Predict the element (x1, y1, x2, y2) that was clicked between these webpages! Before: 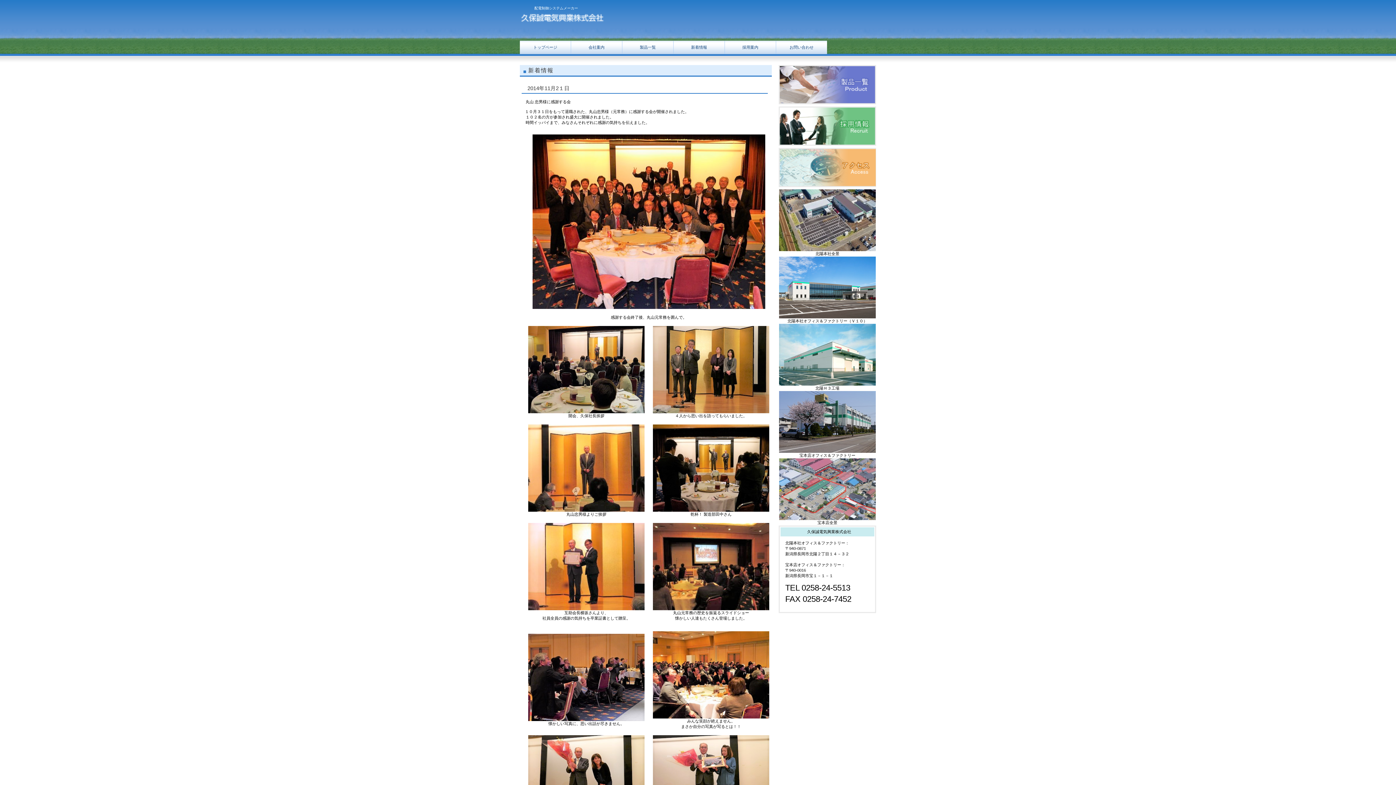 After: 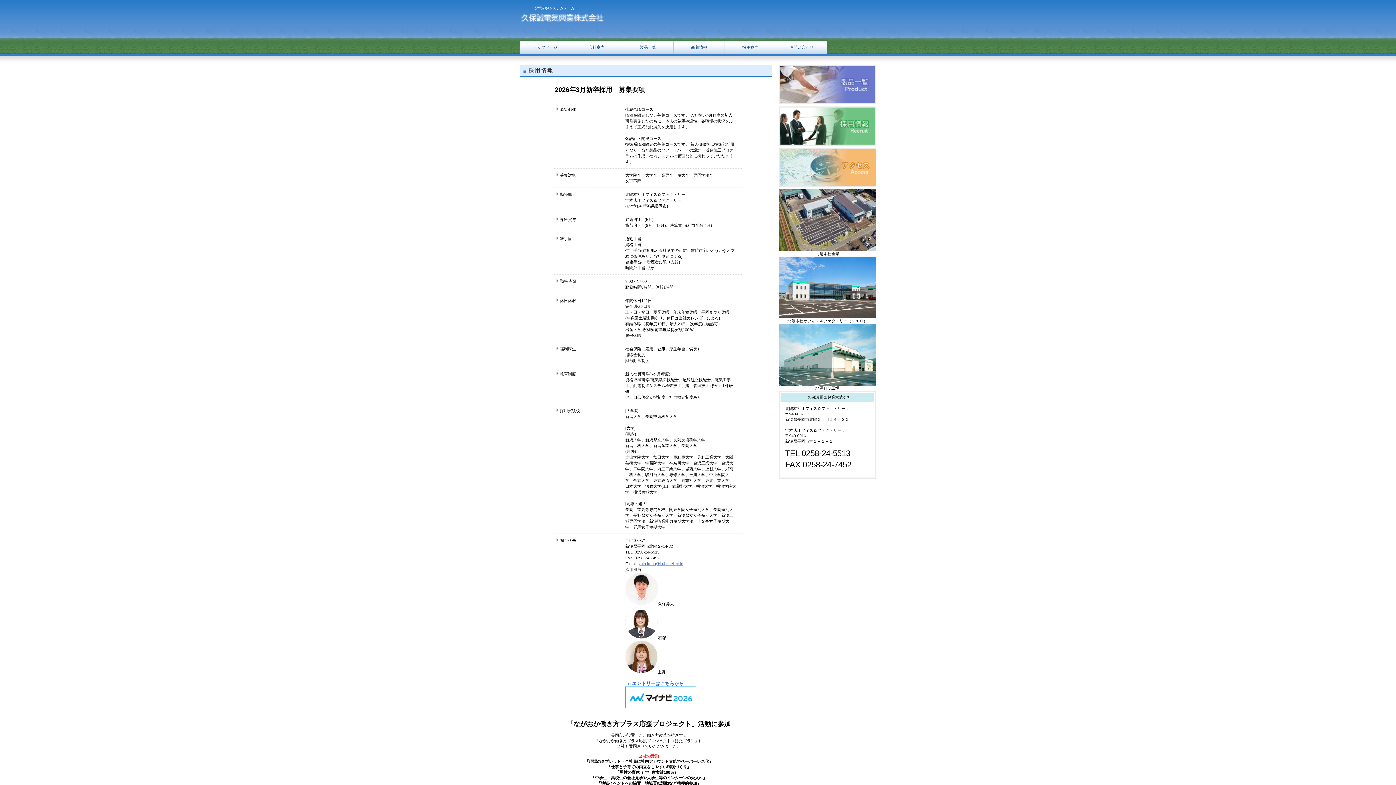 Action: label: 採用情報 bbox: (778, 106, 876, 145)